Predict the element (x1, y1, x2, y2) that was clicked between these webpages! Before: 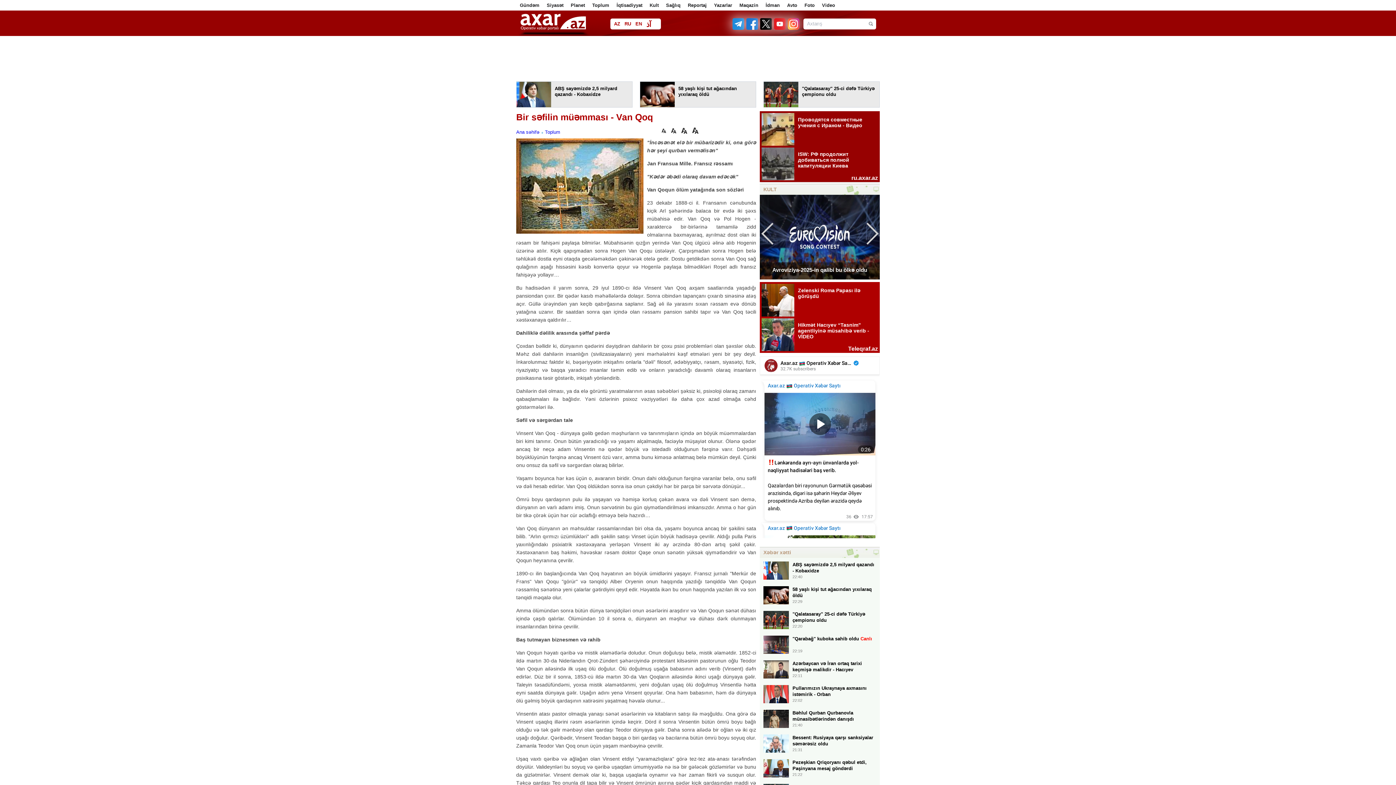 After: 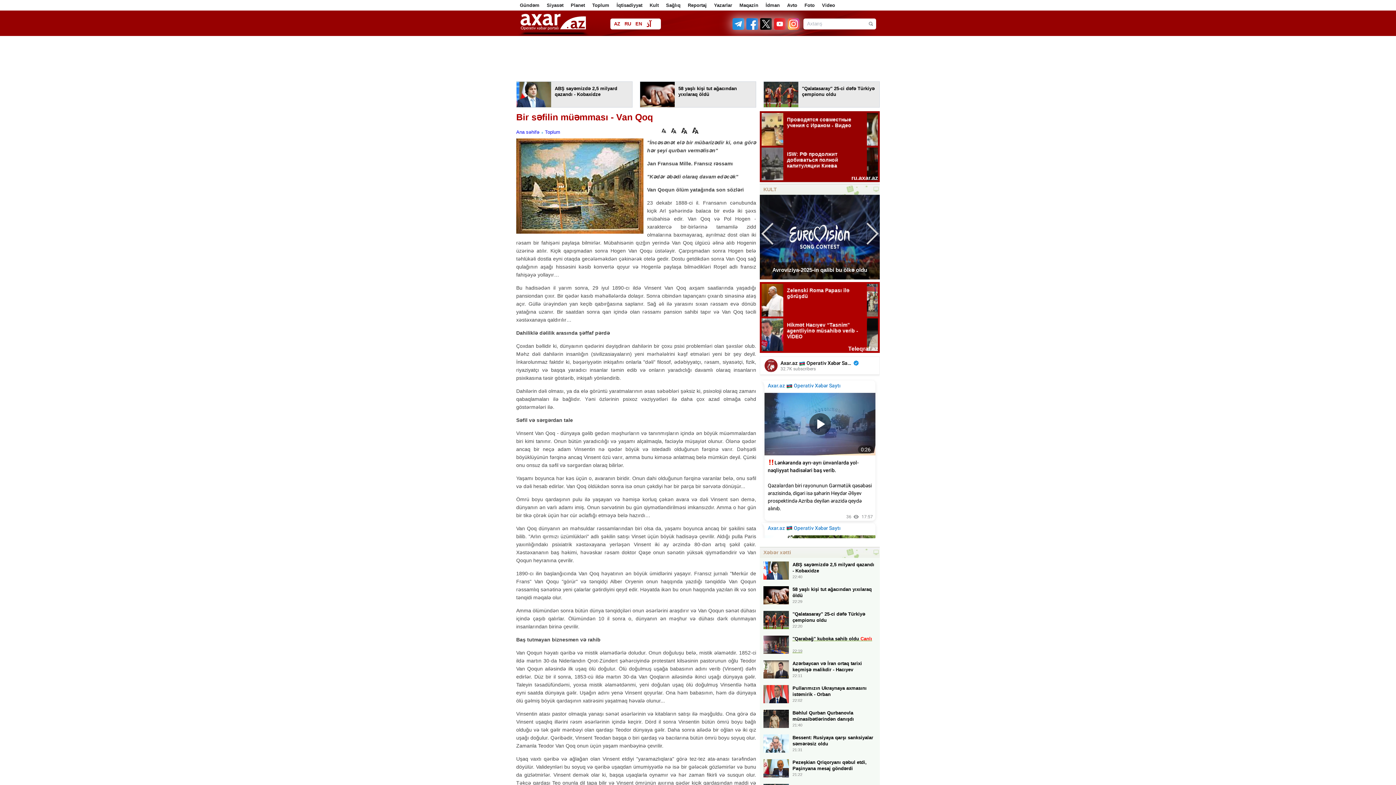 Action: bbox: (763, 636, 876, 656) label: "Qarabağ" kuboka sahib oldu Canlı
22:19